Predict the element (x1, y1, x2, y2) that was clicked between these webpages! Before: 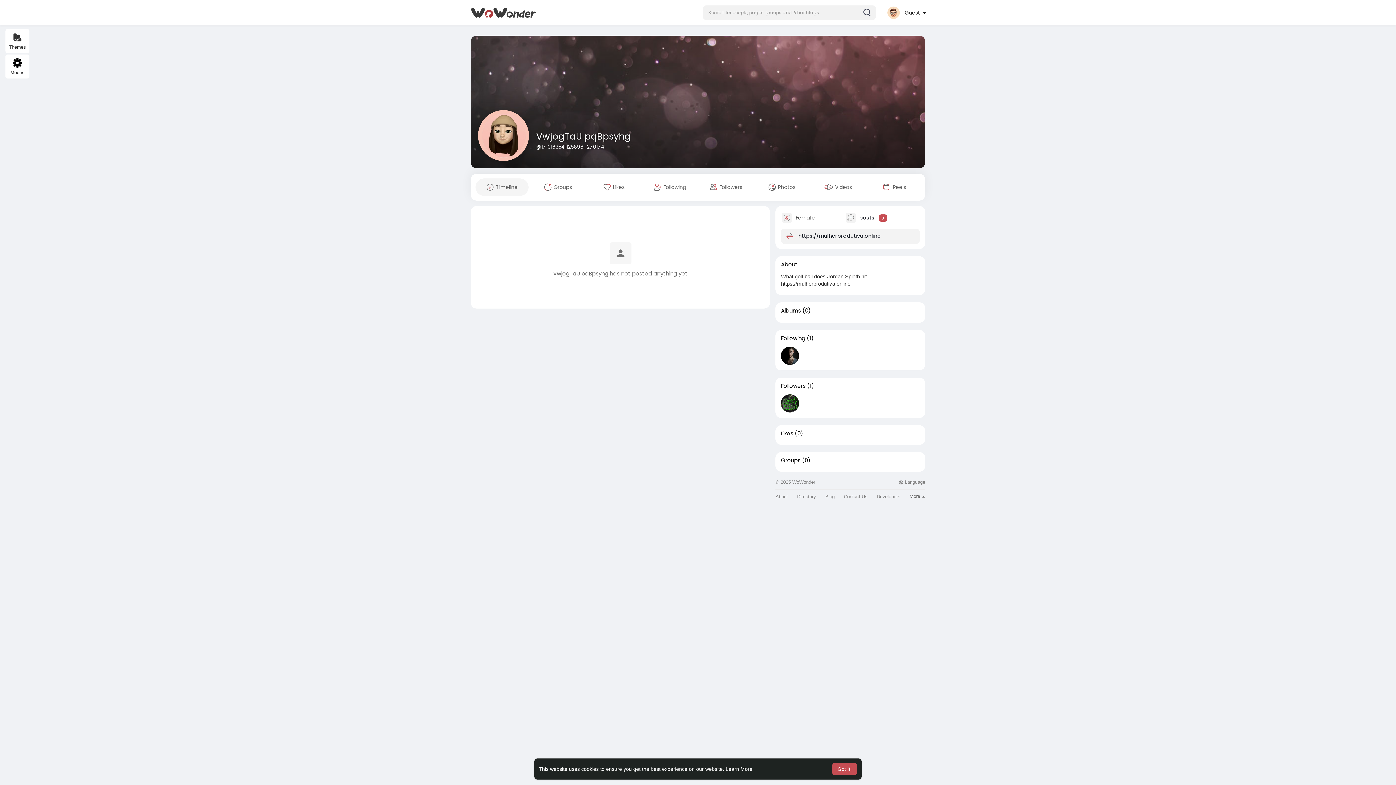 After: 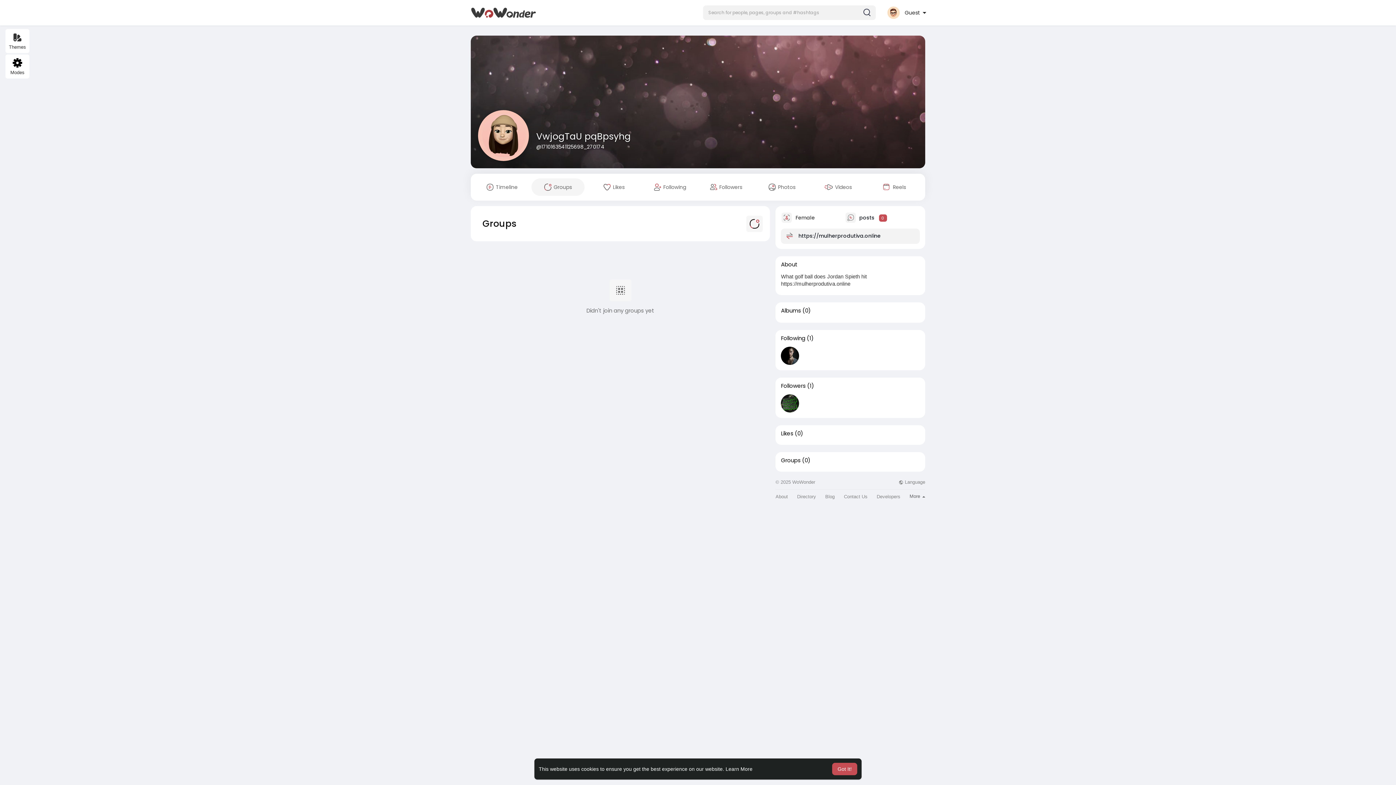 Action: label:  Groups bbox: (531, 178, 584, 196)